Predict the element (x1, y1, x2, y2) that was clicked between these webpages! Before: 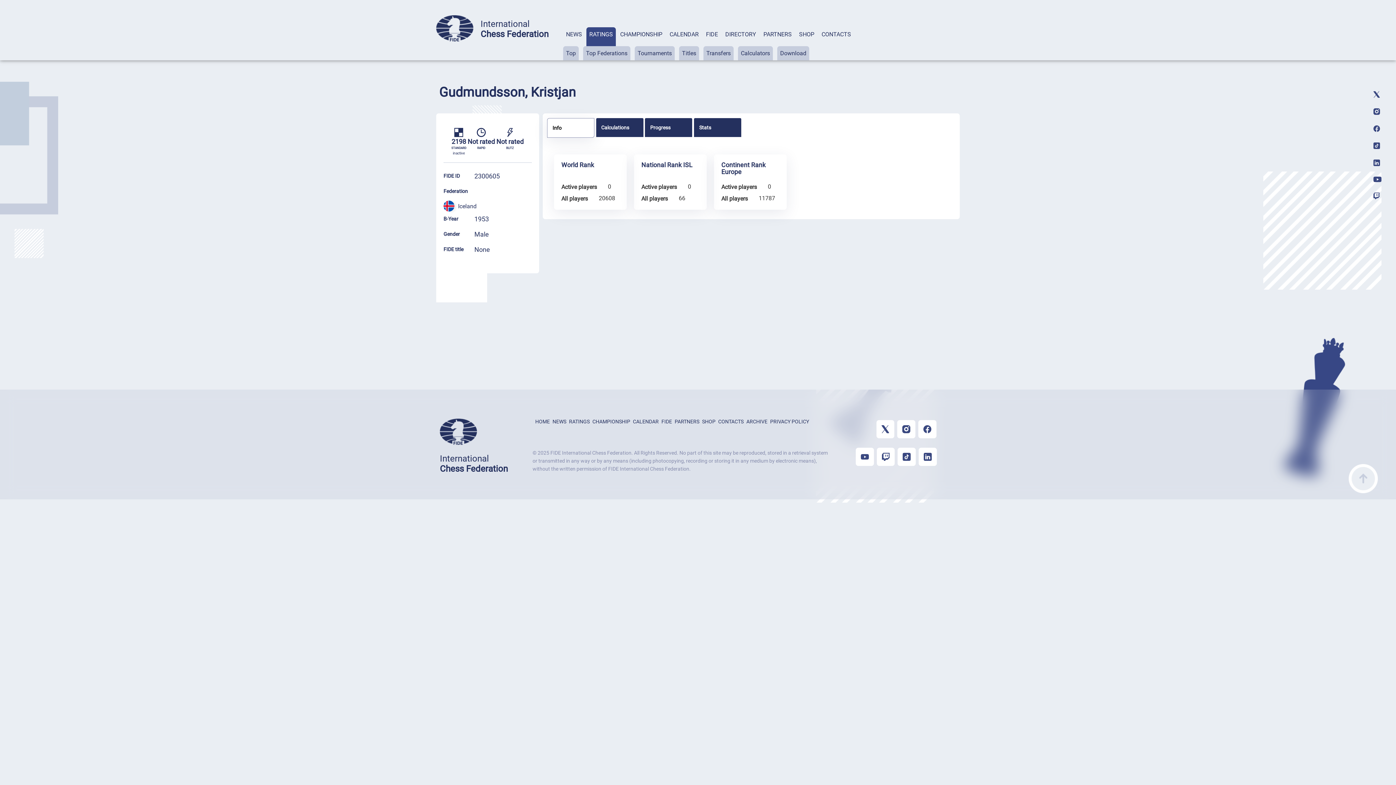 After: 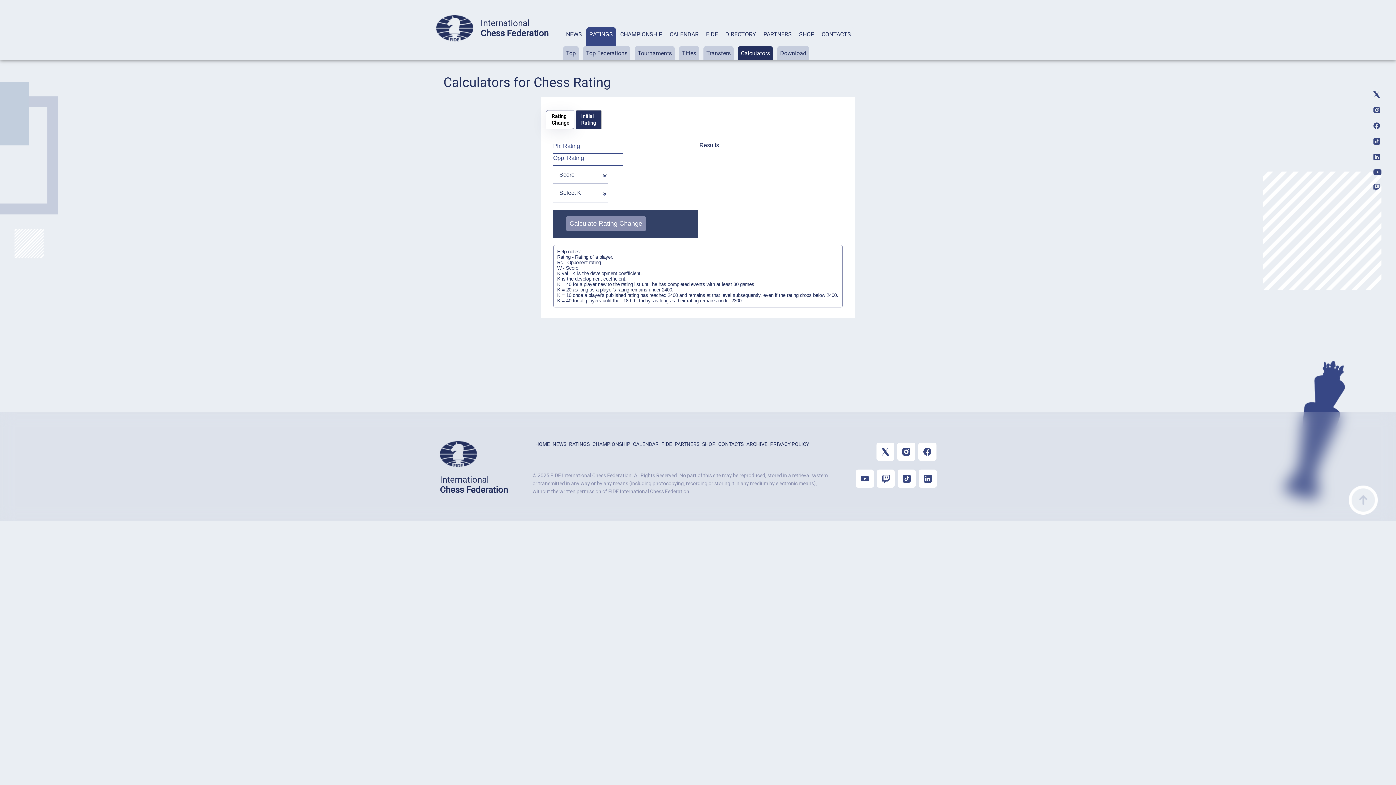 Action: label: Calculators bbox: (741, 49, 770, 56)